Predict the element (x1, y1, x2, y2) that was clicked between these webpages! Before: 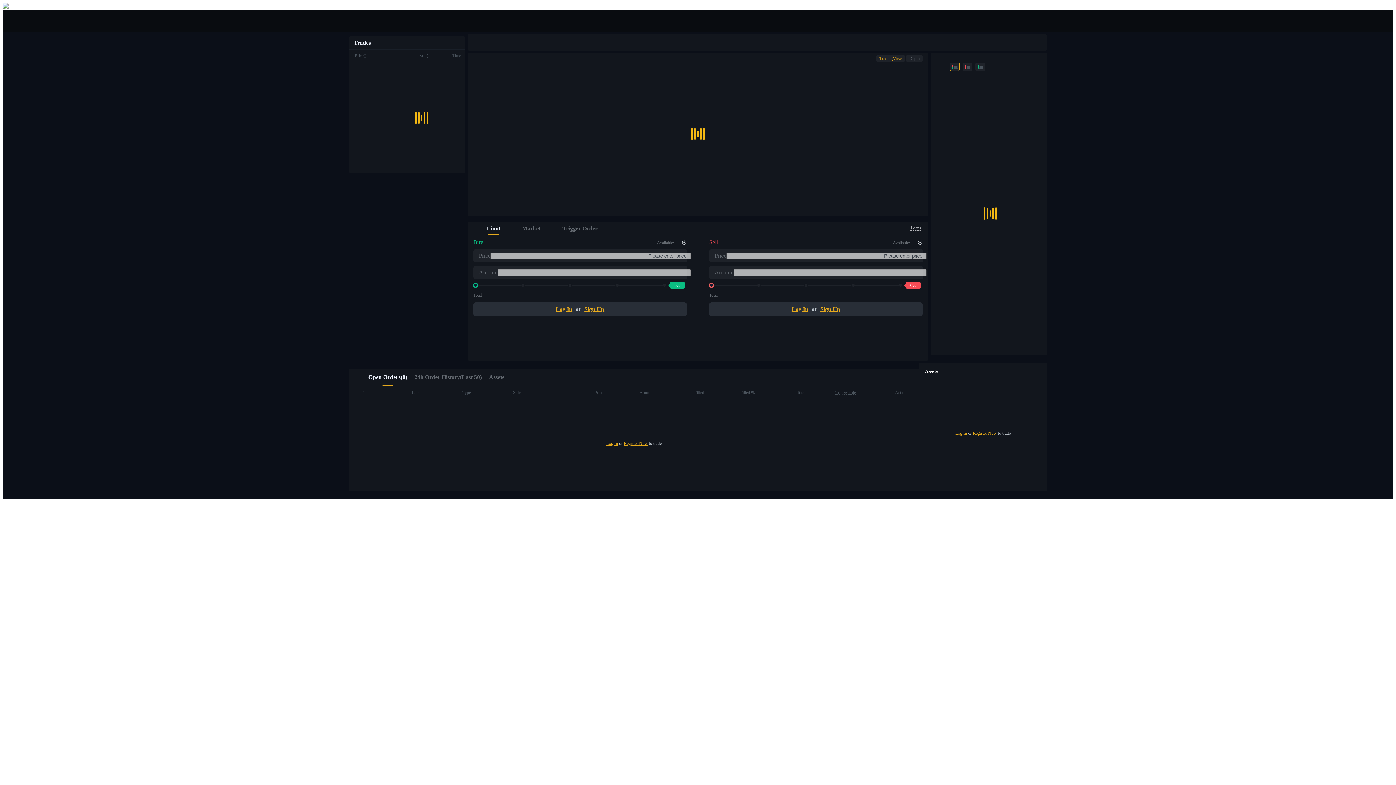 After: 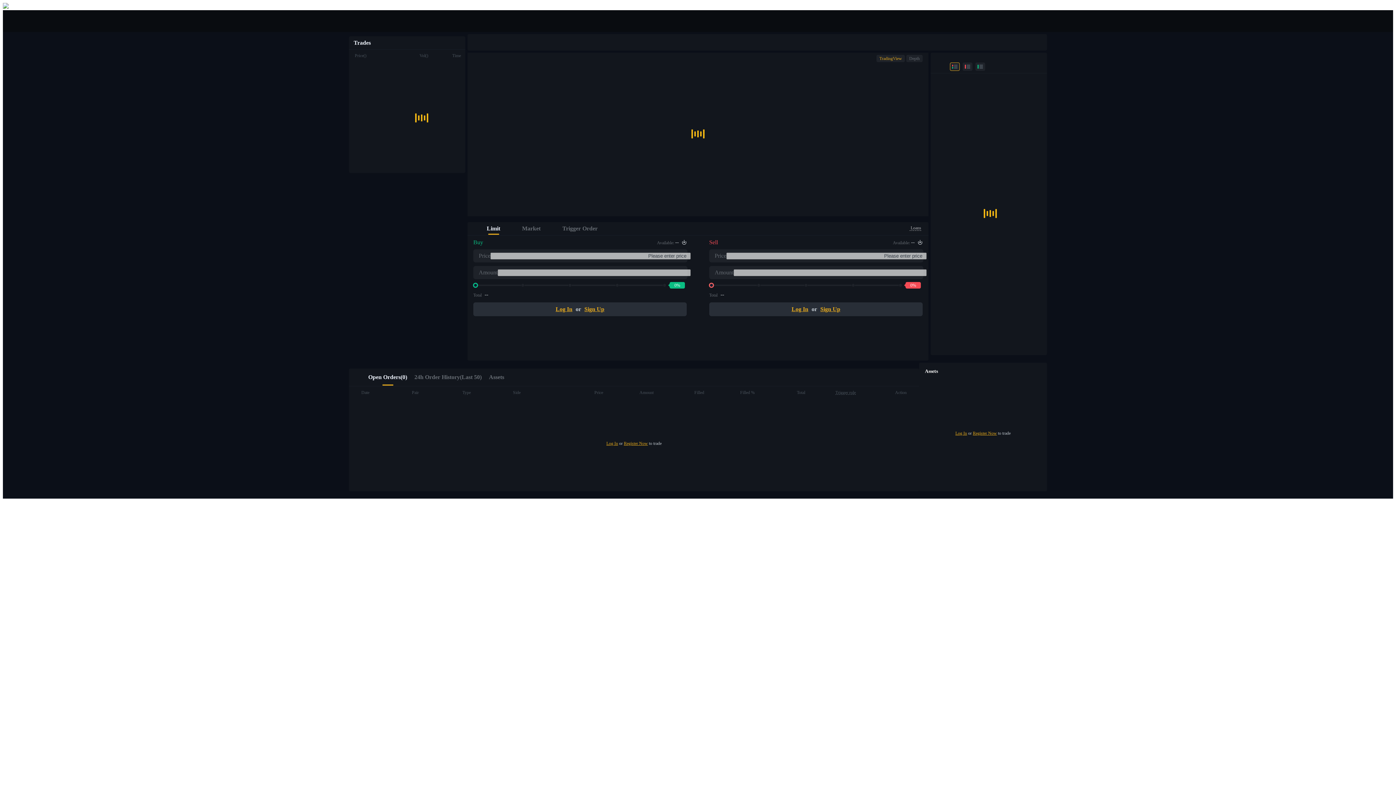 Action: label: ETF

Crypto trading at leveraged multiples bbox: (17, 226, 1393, 258)